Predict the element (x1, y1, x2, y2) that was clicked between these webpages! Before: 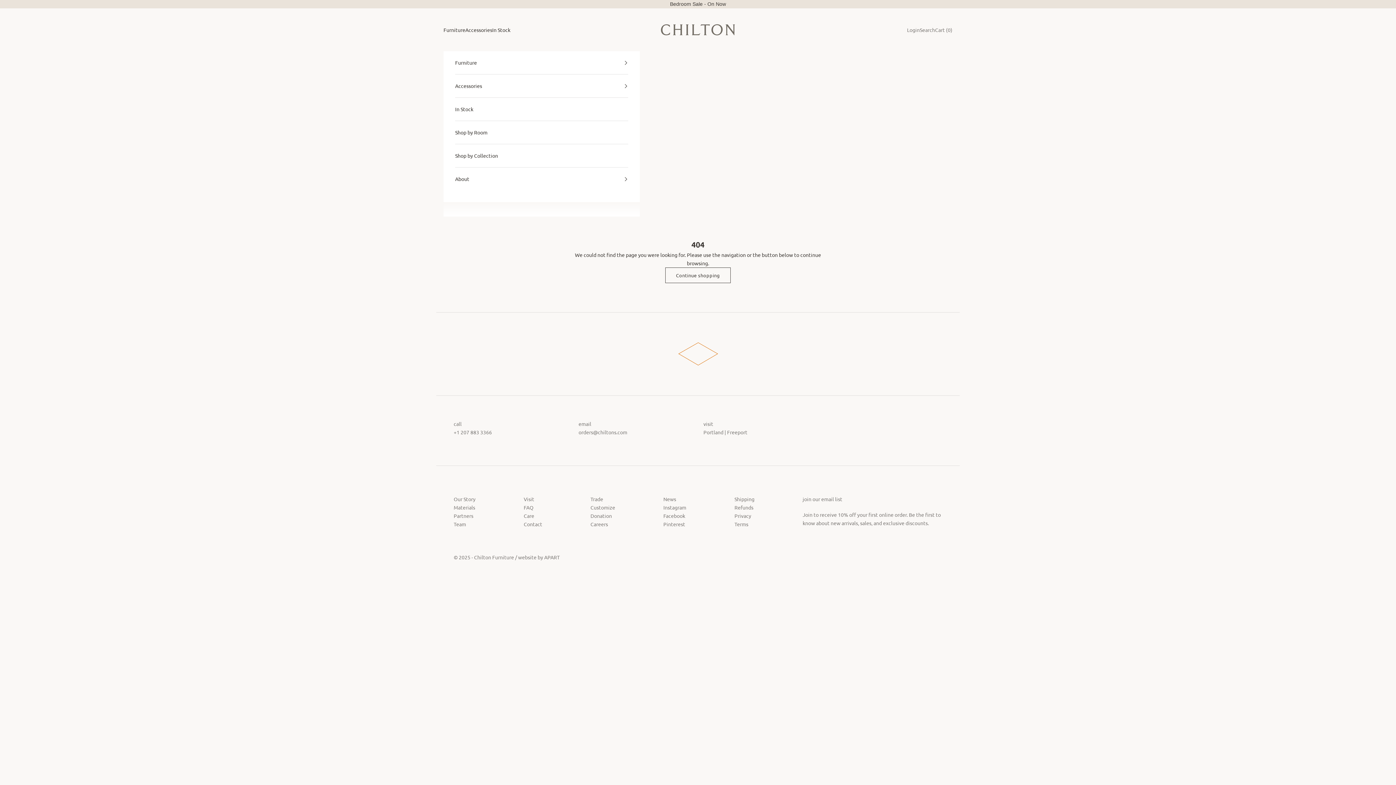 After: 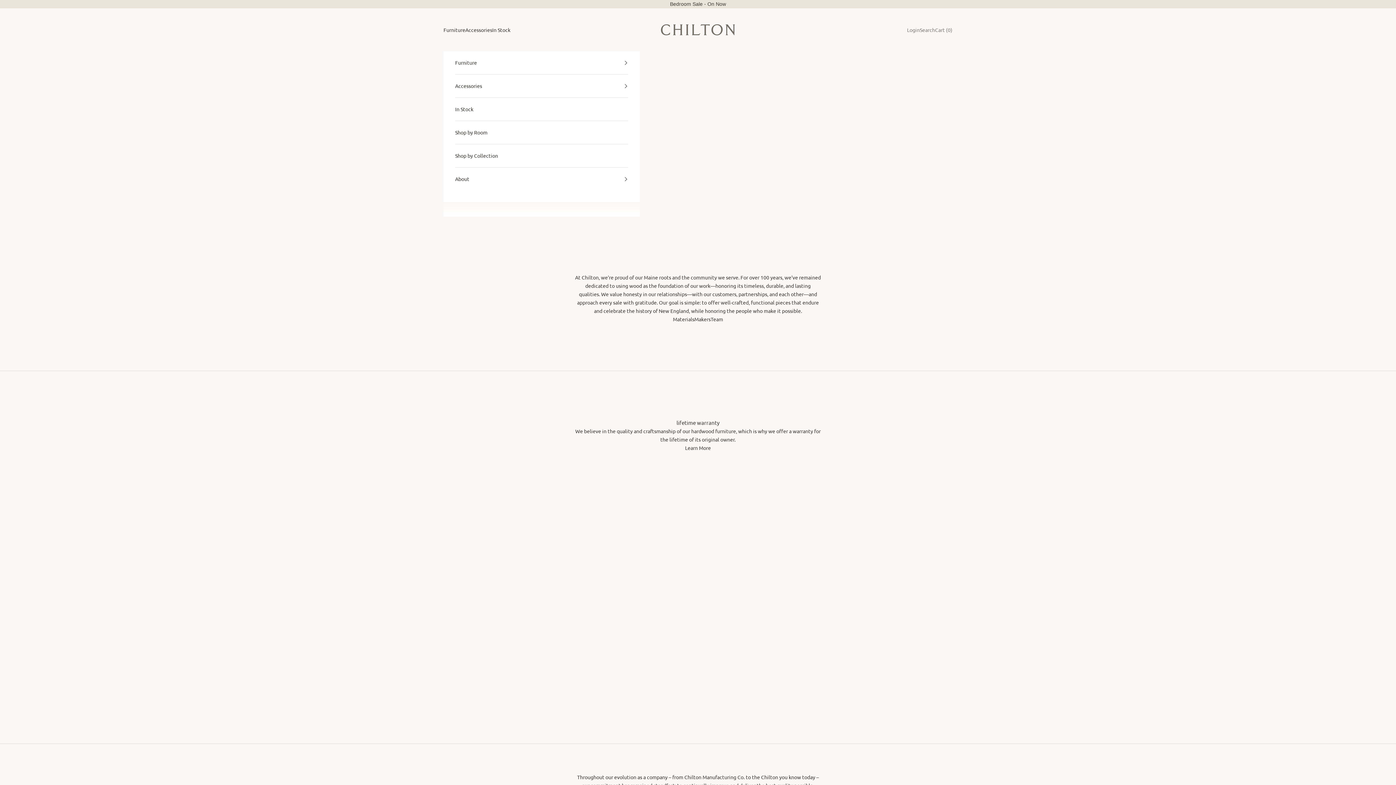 Action: bbox: (453, 496, 475, 502) label: Our Story